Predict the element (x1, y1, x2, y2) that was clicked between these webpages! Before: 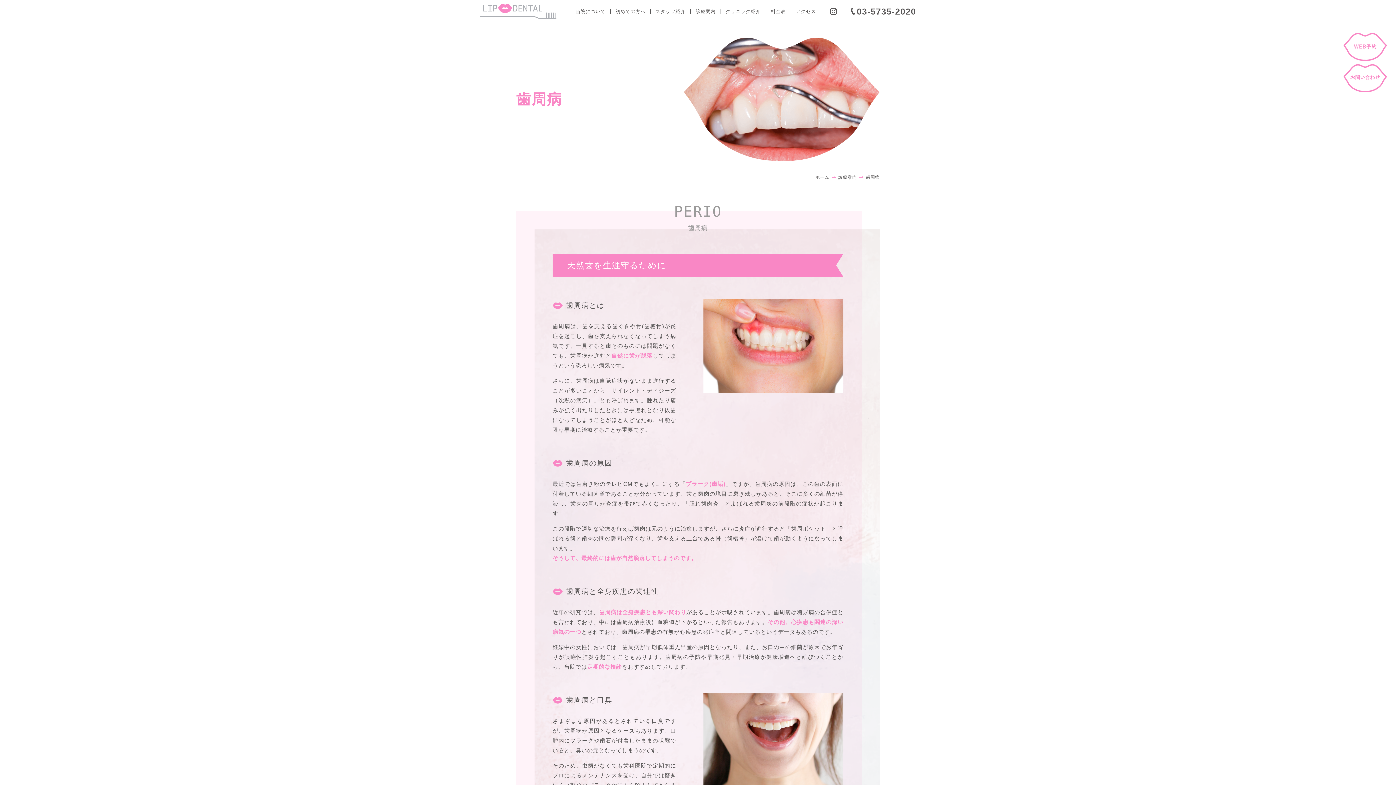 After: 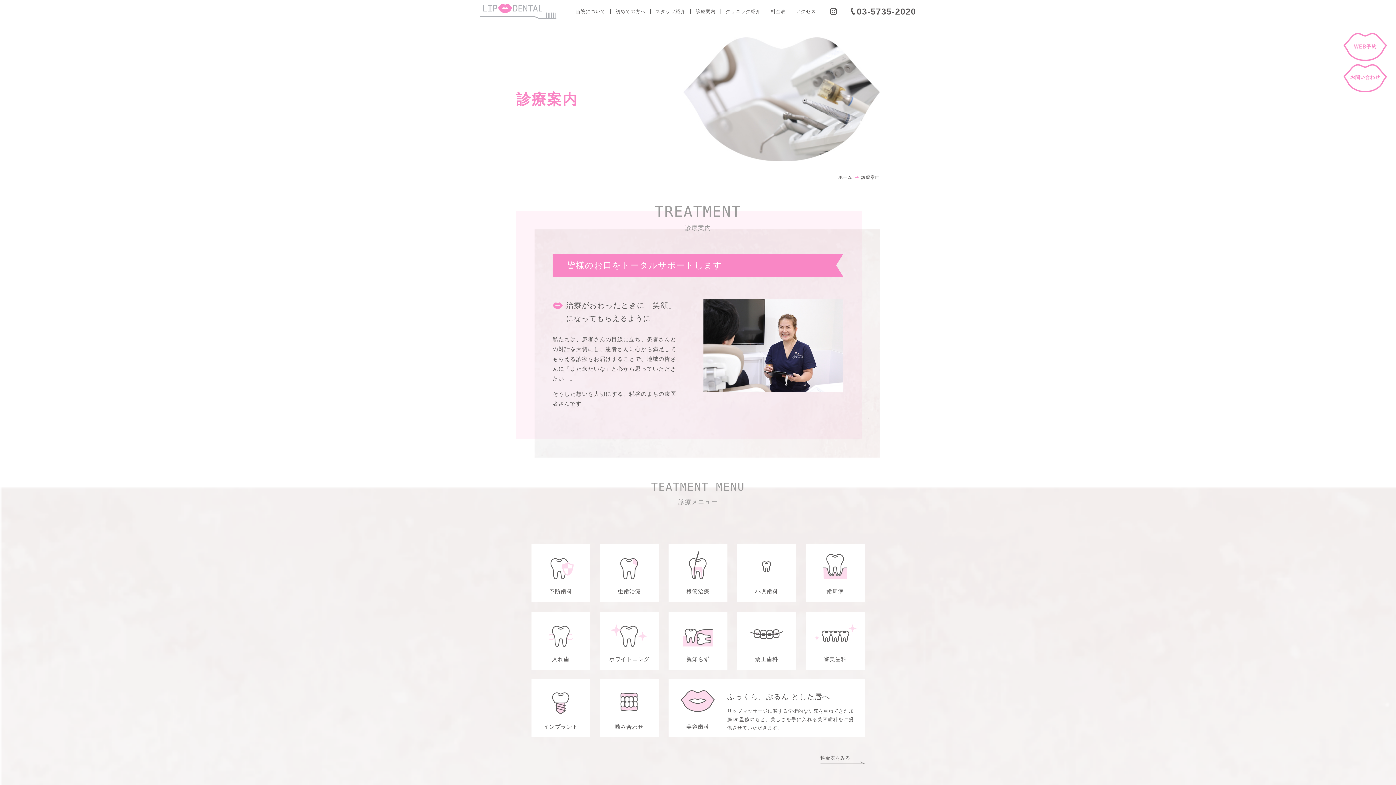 Action: bbox: (690, 9, 721, 13) label: 診療案内